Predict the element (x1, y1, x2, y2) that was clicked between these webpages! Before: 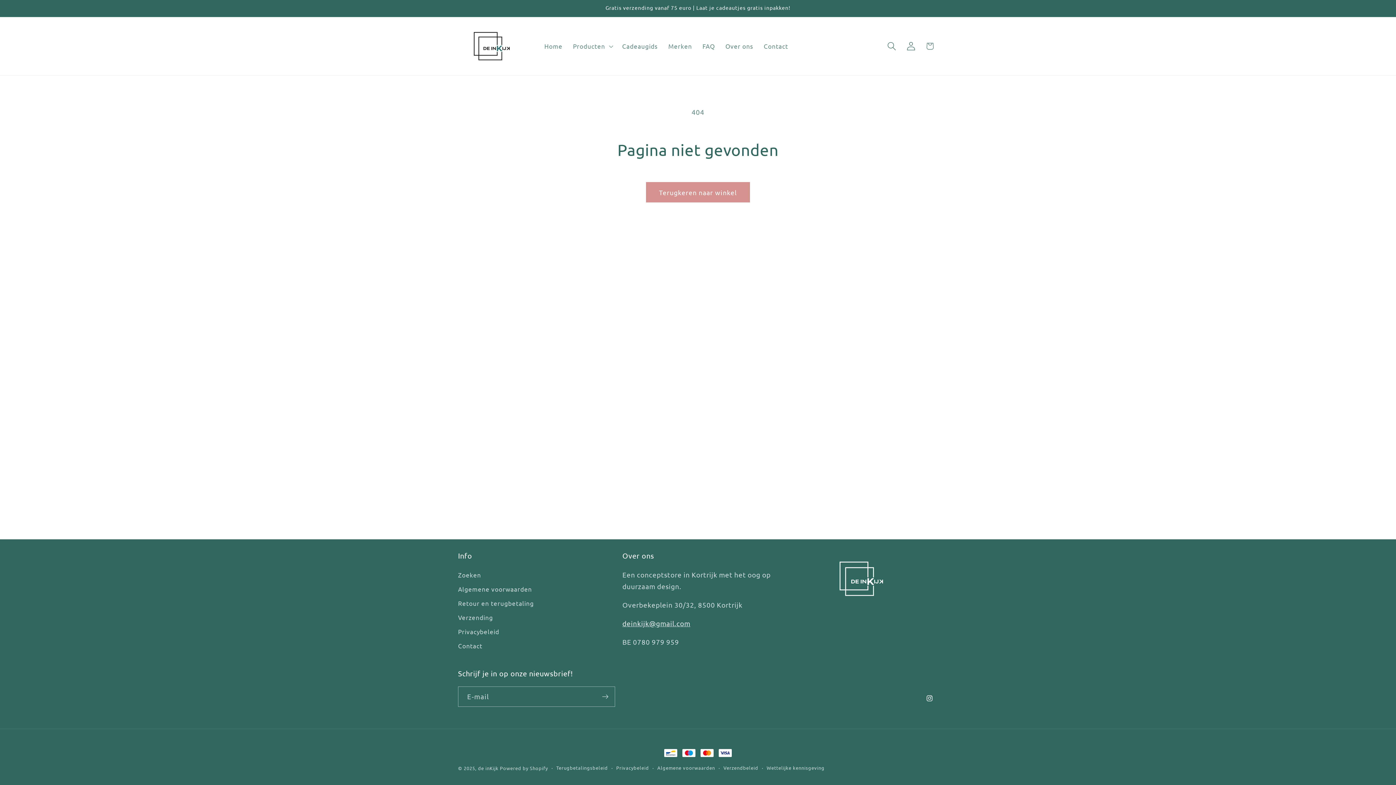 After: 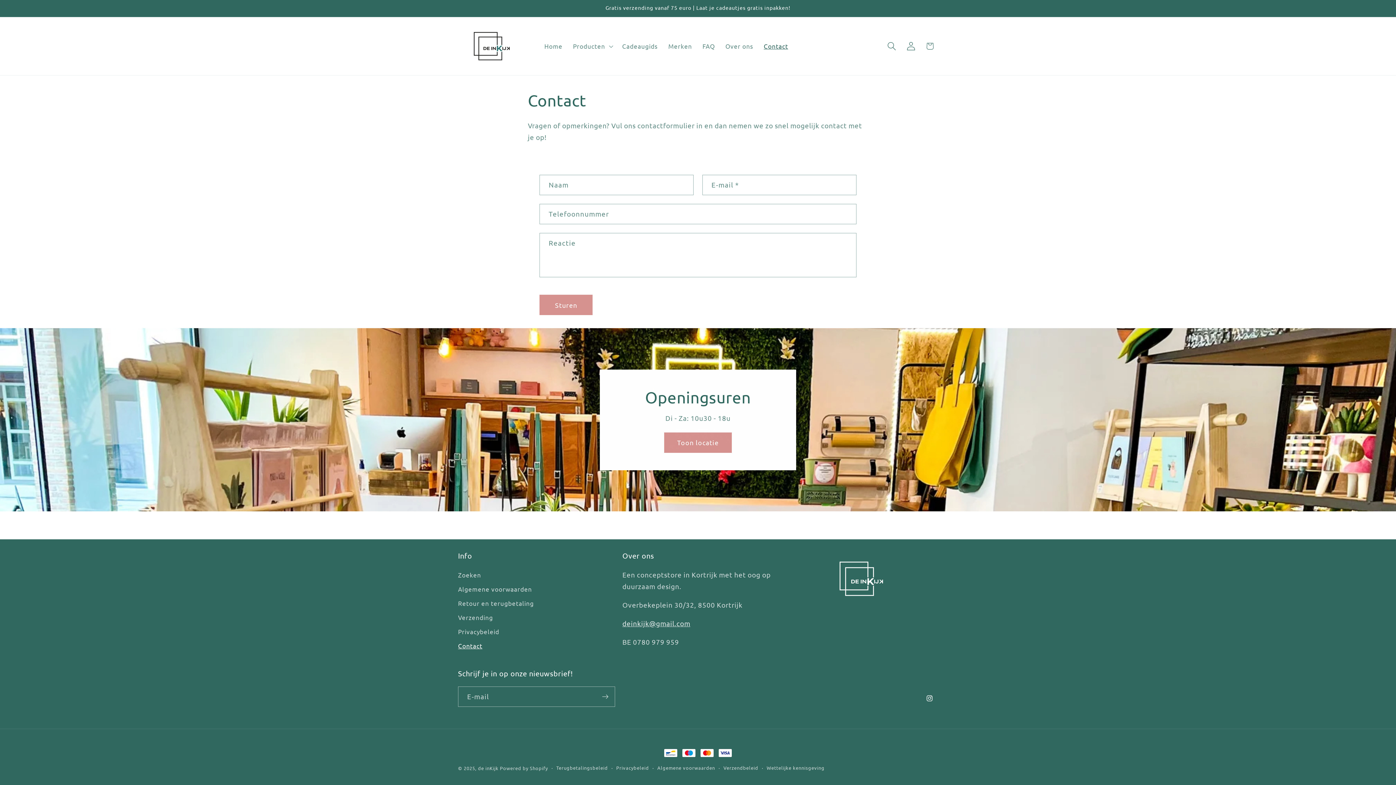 Action: bbox: (758, 37, 793, 55) label: Contact